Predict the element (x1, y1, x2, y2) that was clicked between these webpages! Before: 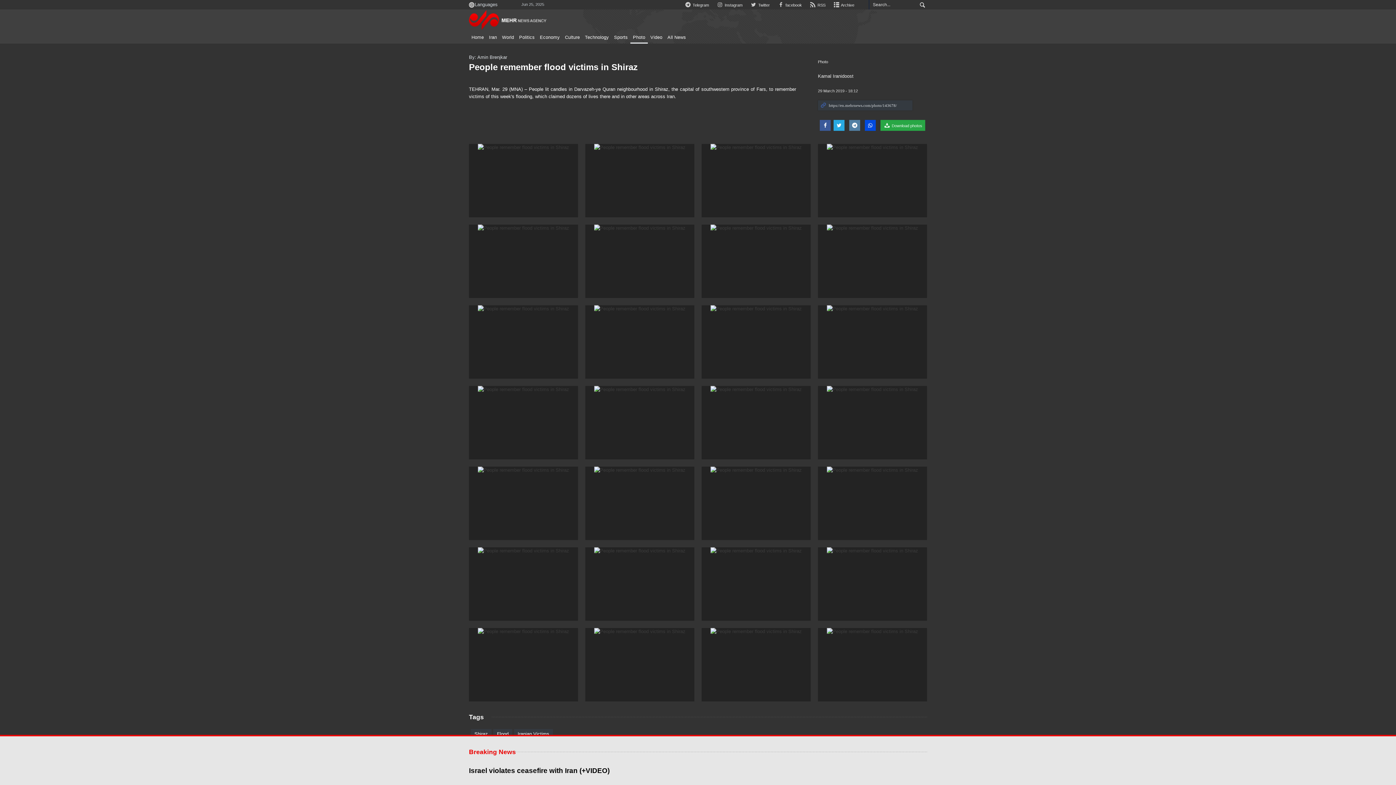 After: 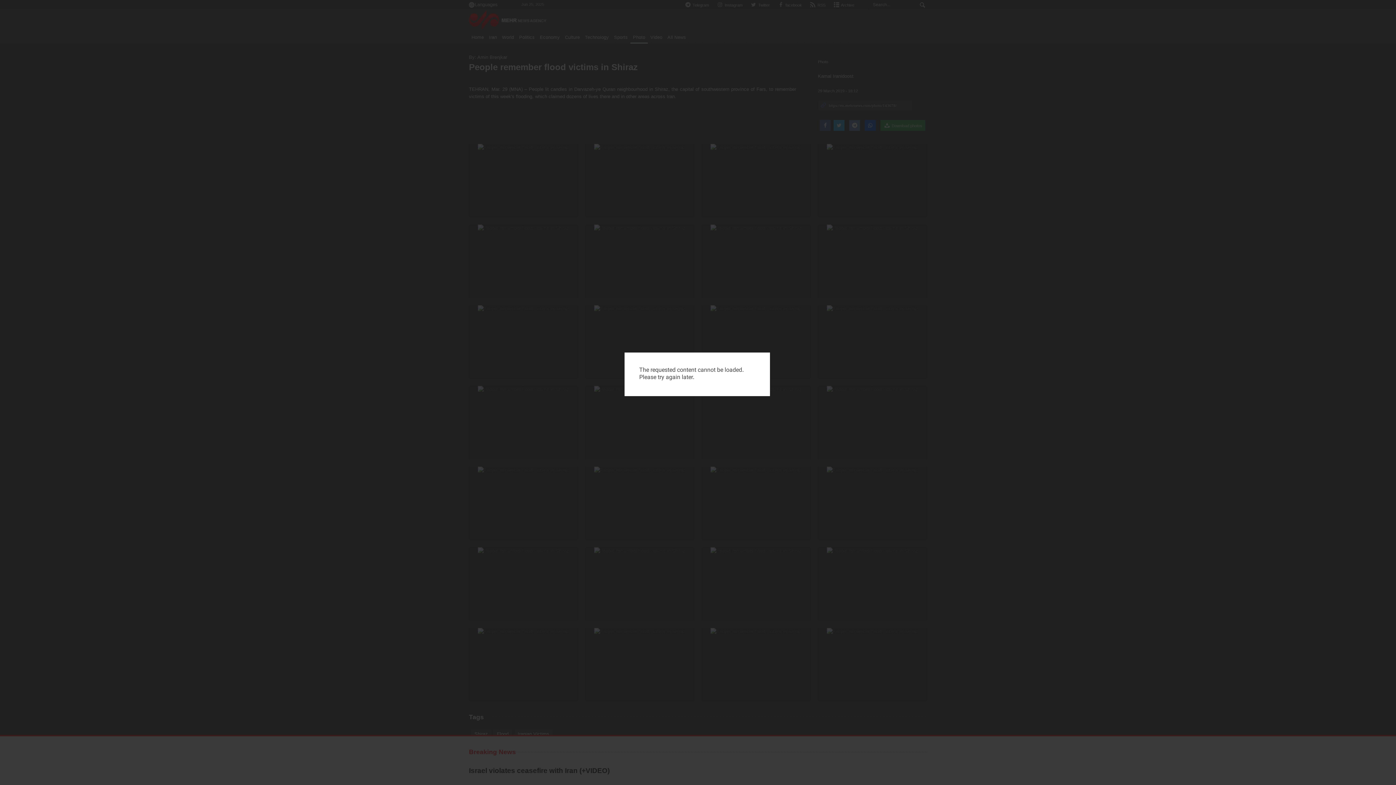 Action: bbox: (469, 144, 578, 217)